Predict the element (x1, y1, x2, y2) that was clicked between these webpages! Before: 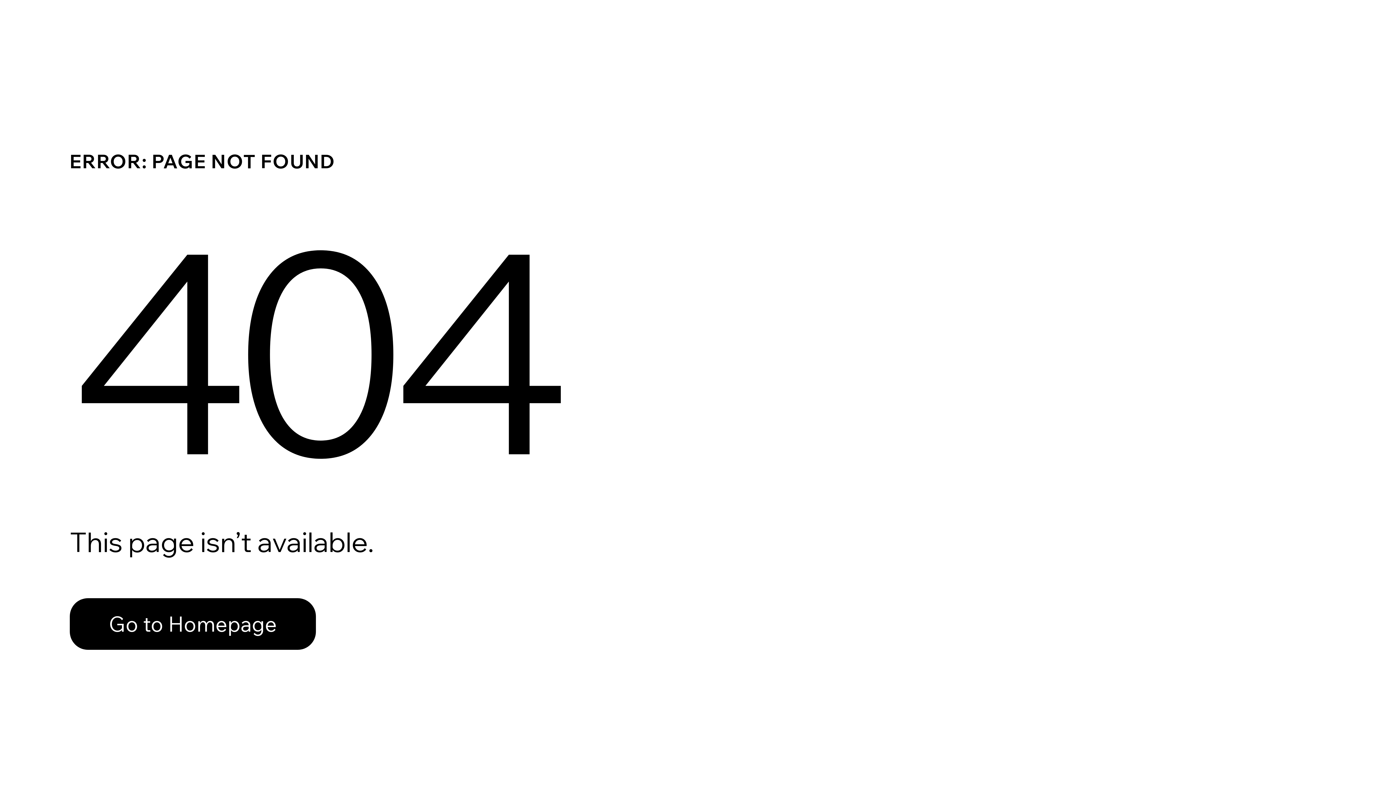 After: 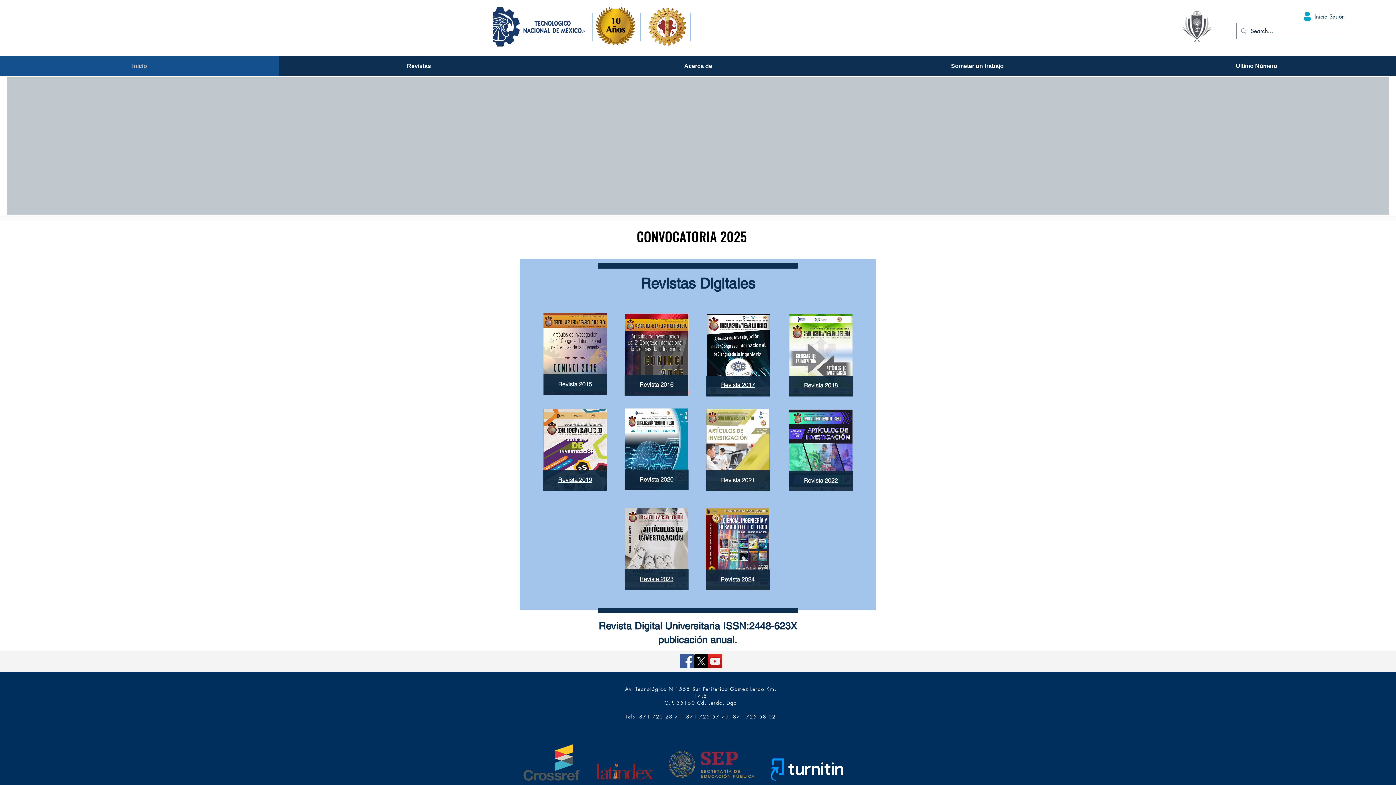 Action: bbox: (69, 598, 316, 650) label: Go to Homepage